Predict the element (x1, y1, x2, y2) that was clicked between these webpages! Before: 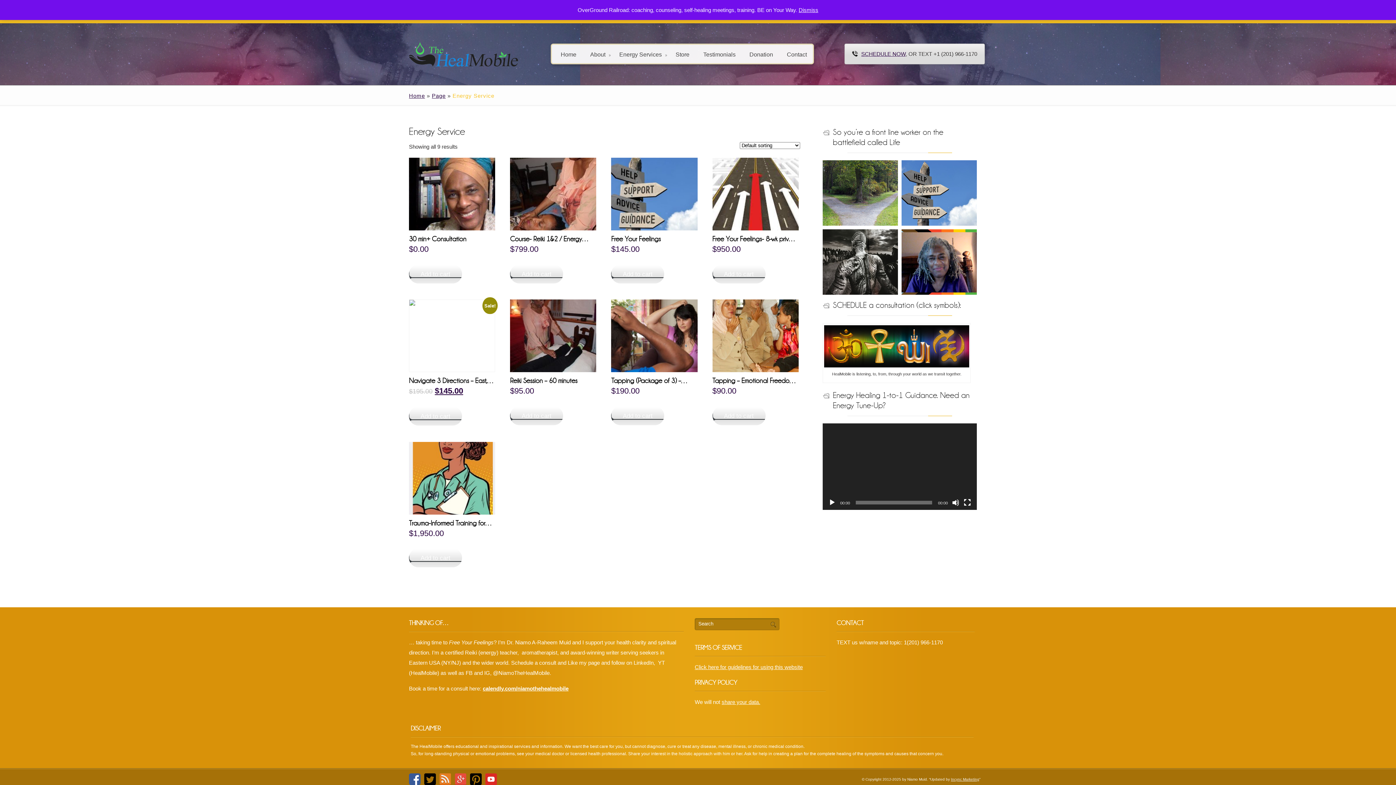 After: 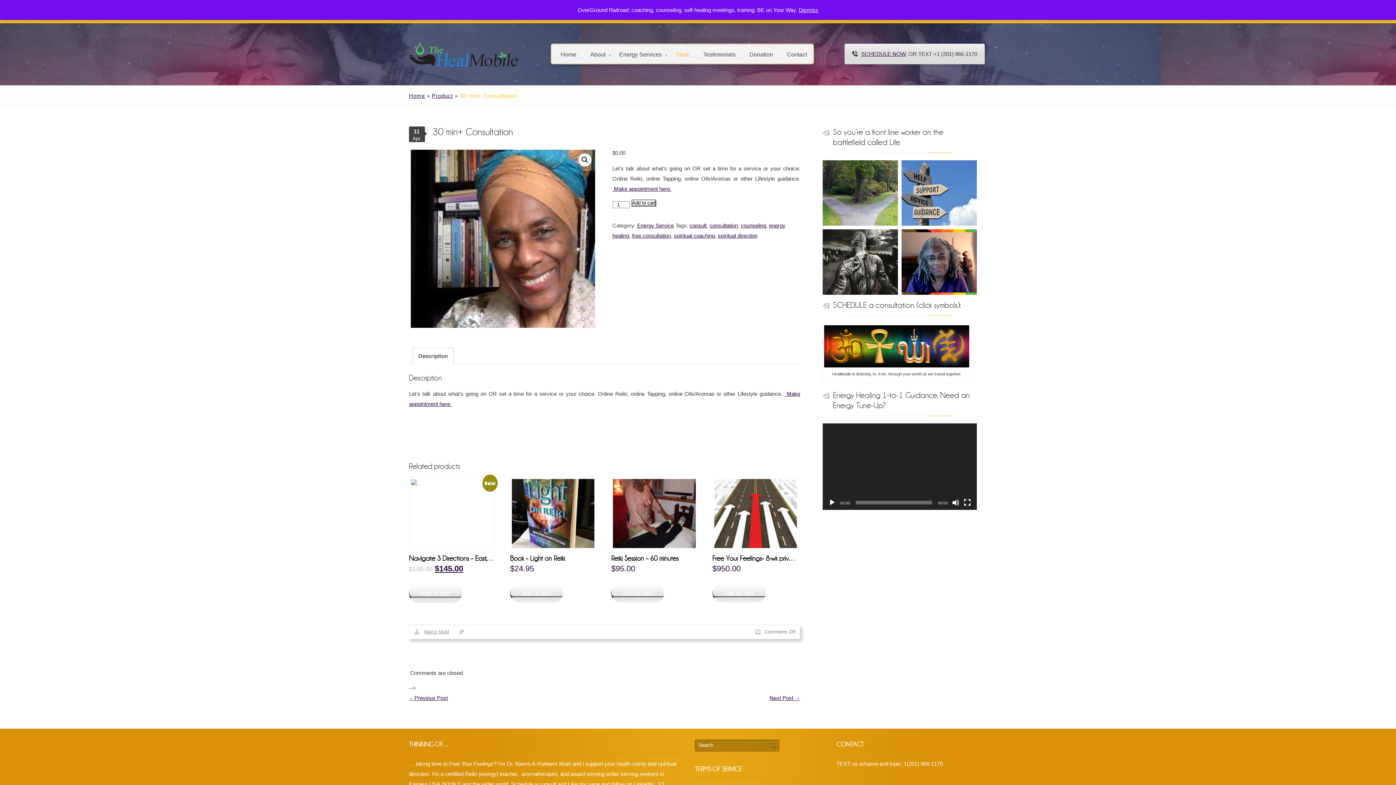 Action: bbox: (409, 157, 495, 254) label: 30 min+ Consultation
$0.00